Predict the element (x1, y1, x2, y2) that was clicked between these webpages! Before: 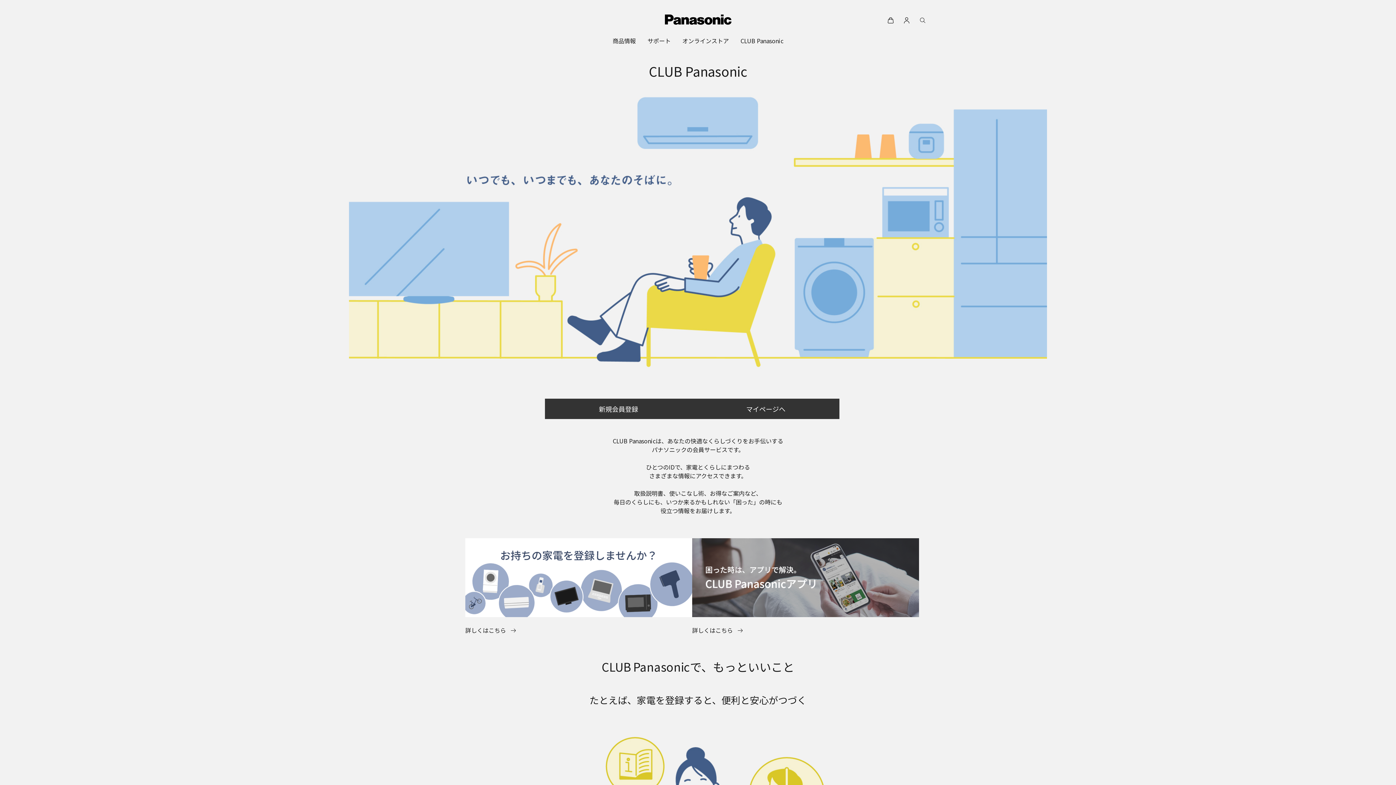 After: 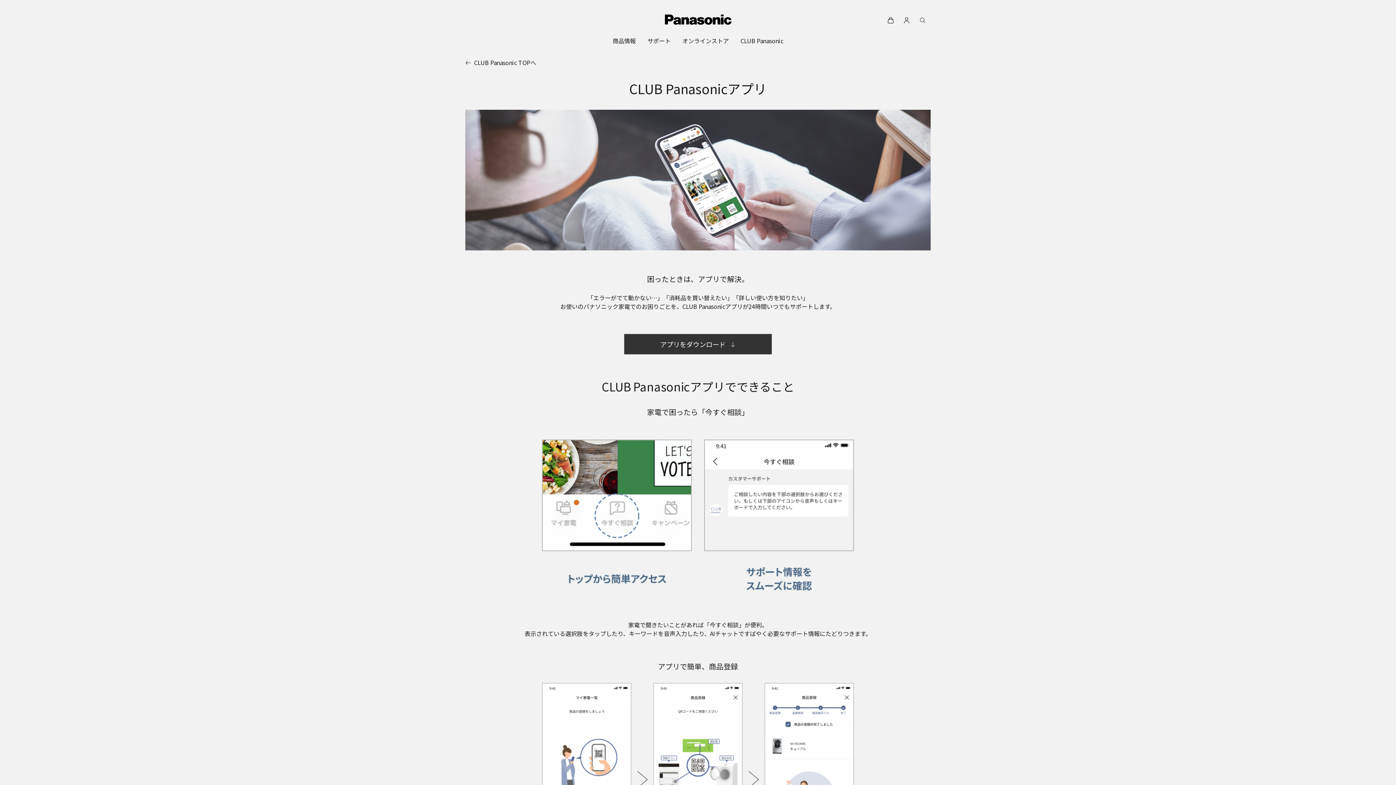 Action: bbox: (692, 538, 919, 617)